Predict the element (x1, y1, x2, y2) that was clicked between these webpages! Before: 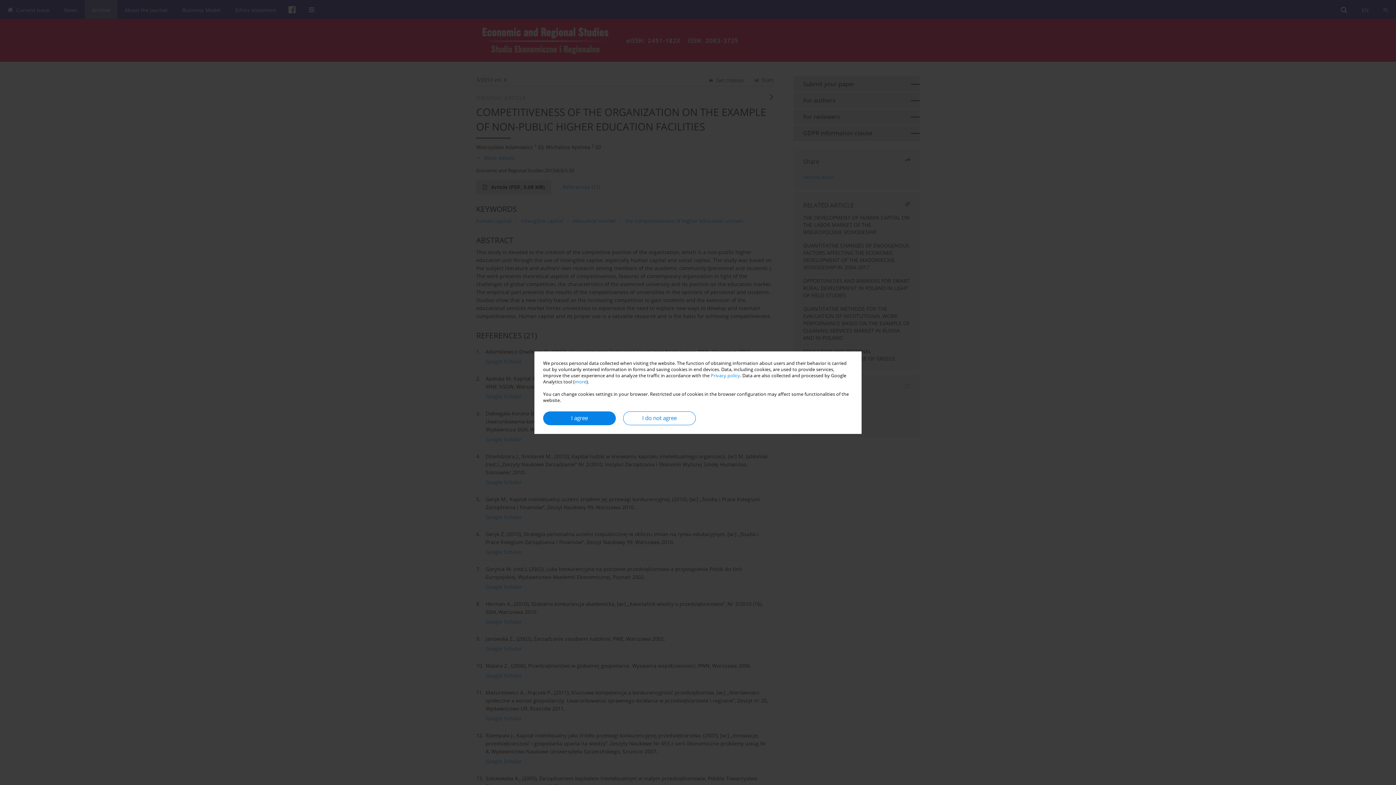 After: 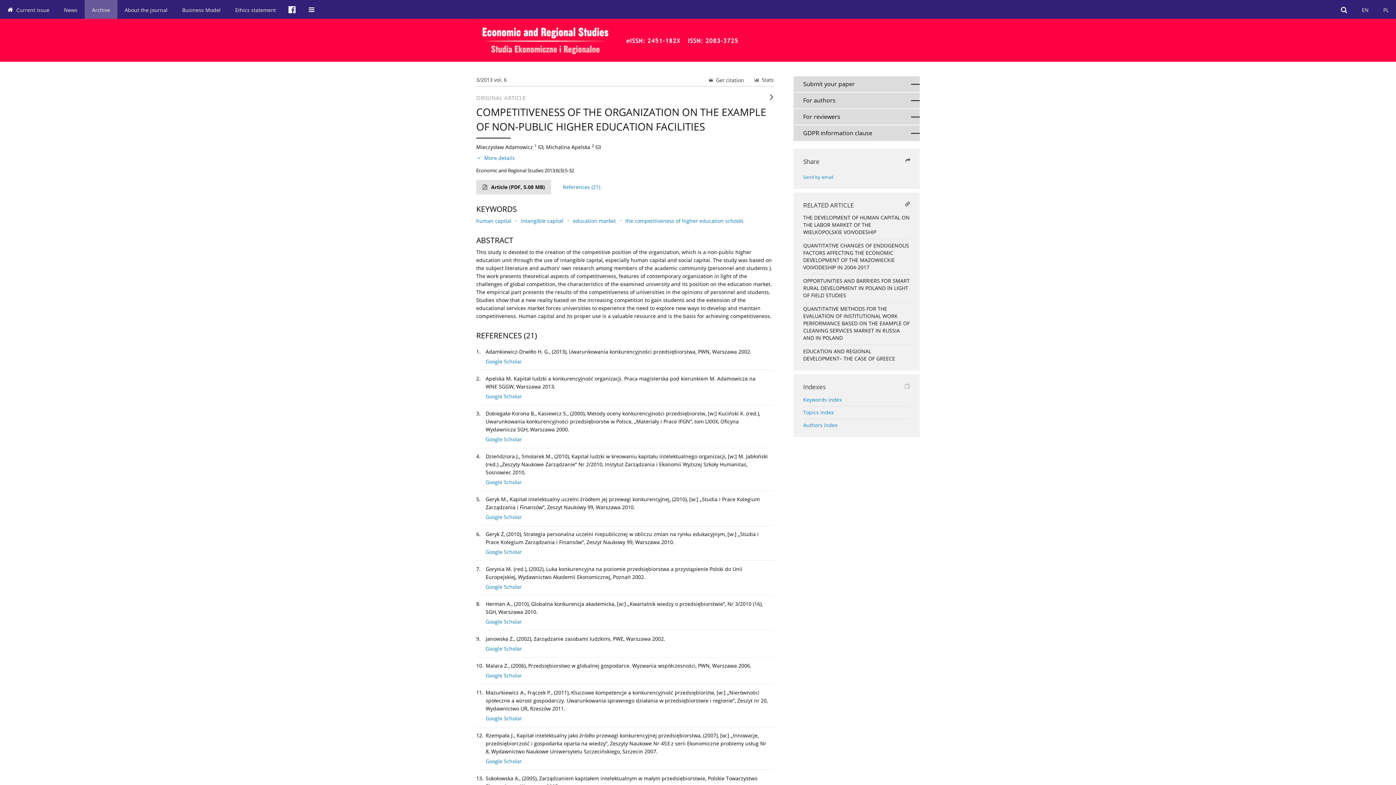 Action: bbox: (623, 411, 696, 425) label: I do not agree